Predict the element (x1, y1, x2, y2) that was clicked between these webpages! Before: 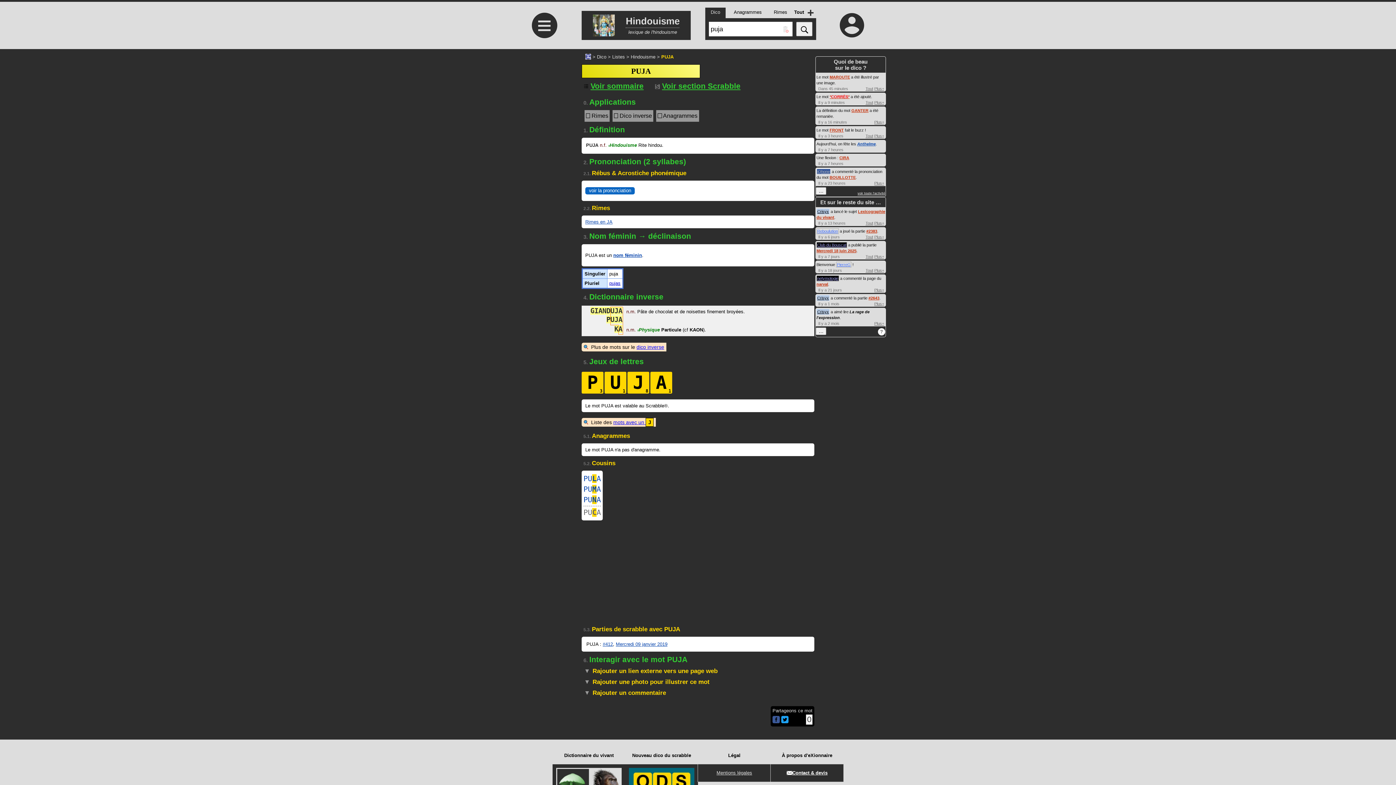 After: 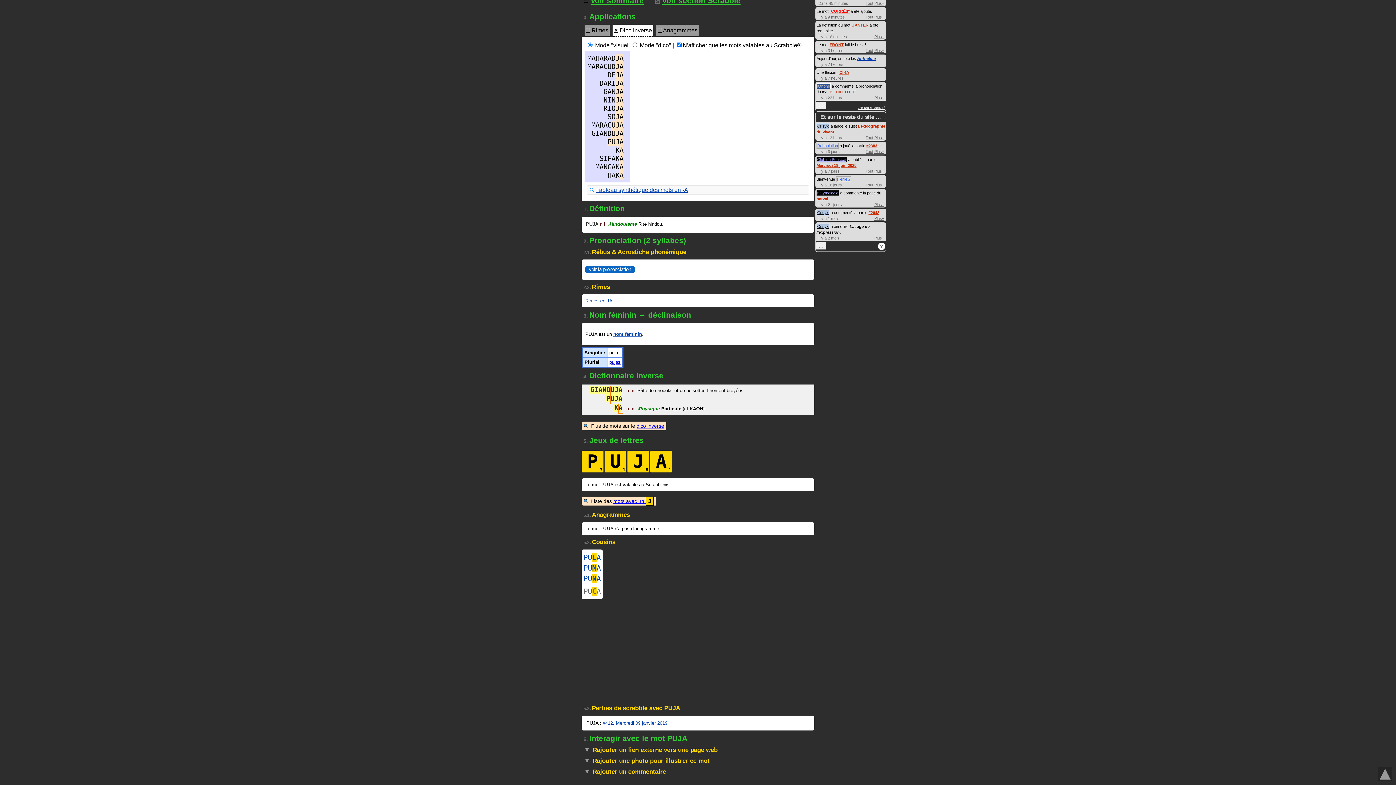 Action: bbox: (636, 344, 664, 350) label: dico inverse